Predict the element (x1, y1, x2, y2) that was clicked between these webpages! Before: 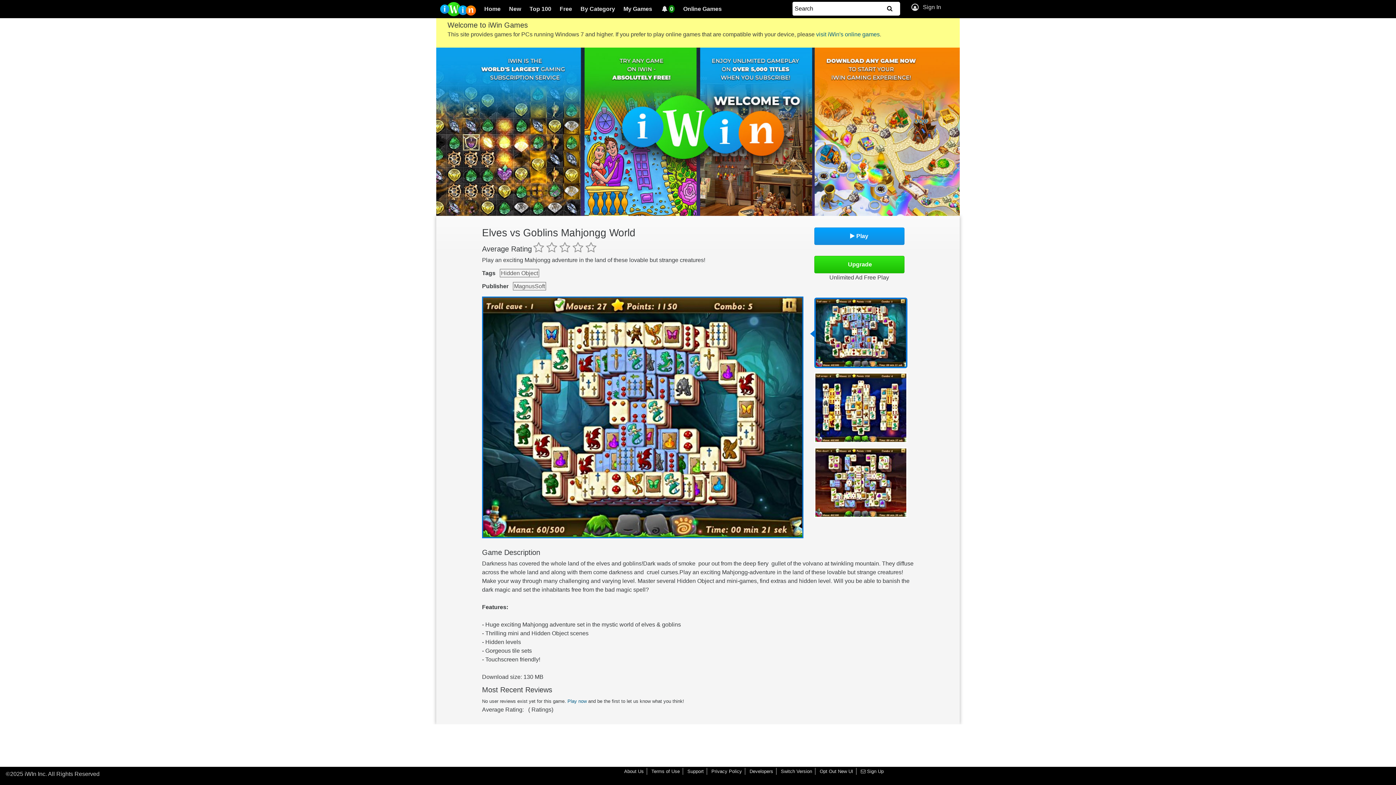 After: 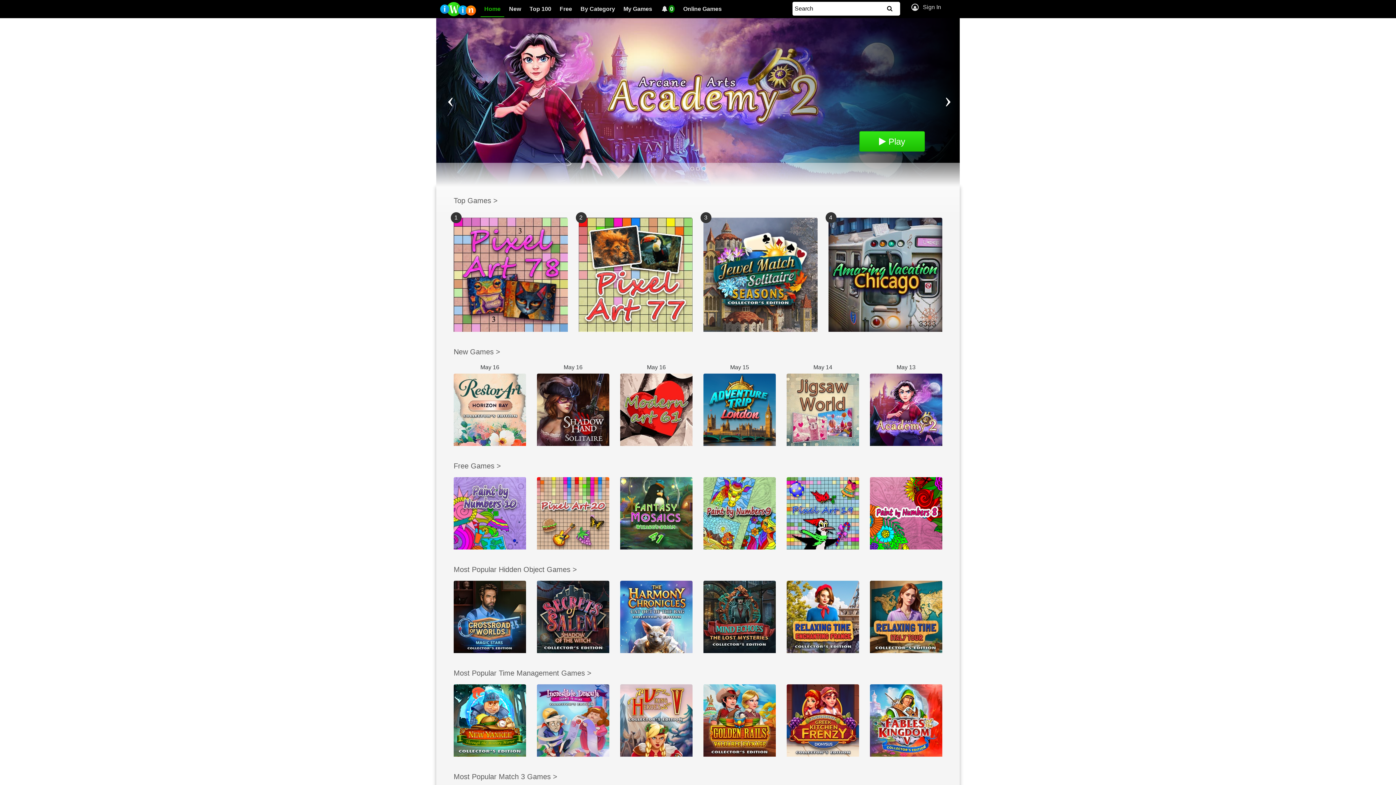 Action: label: Home bbox: (480, 1, 504, 17)